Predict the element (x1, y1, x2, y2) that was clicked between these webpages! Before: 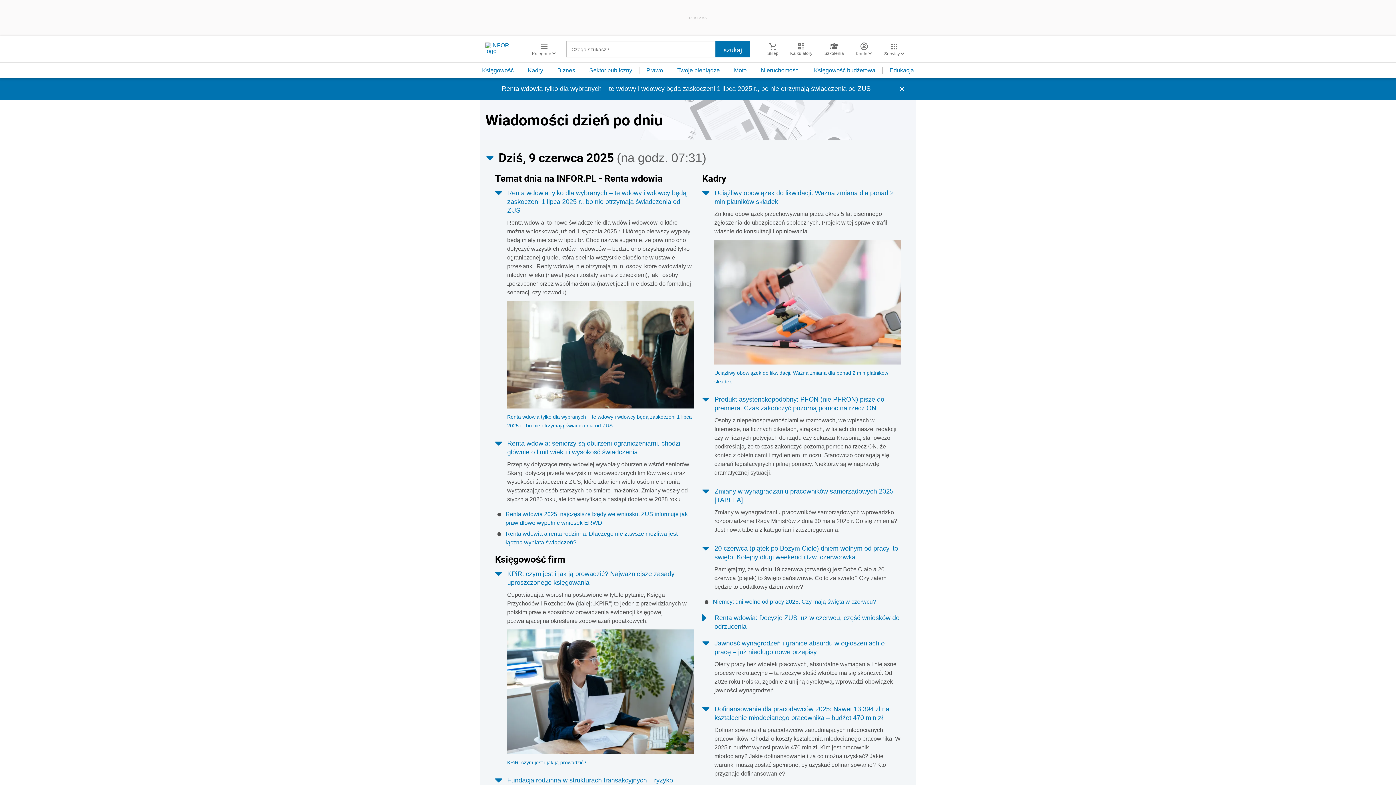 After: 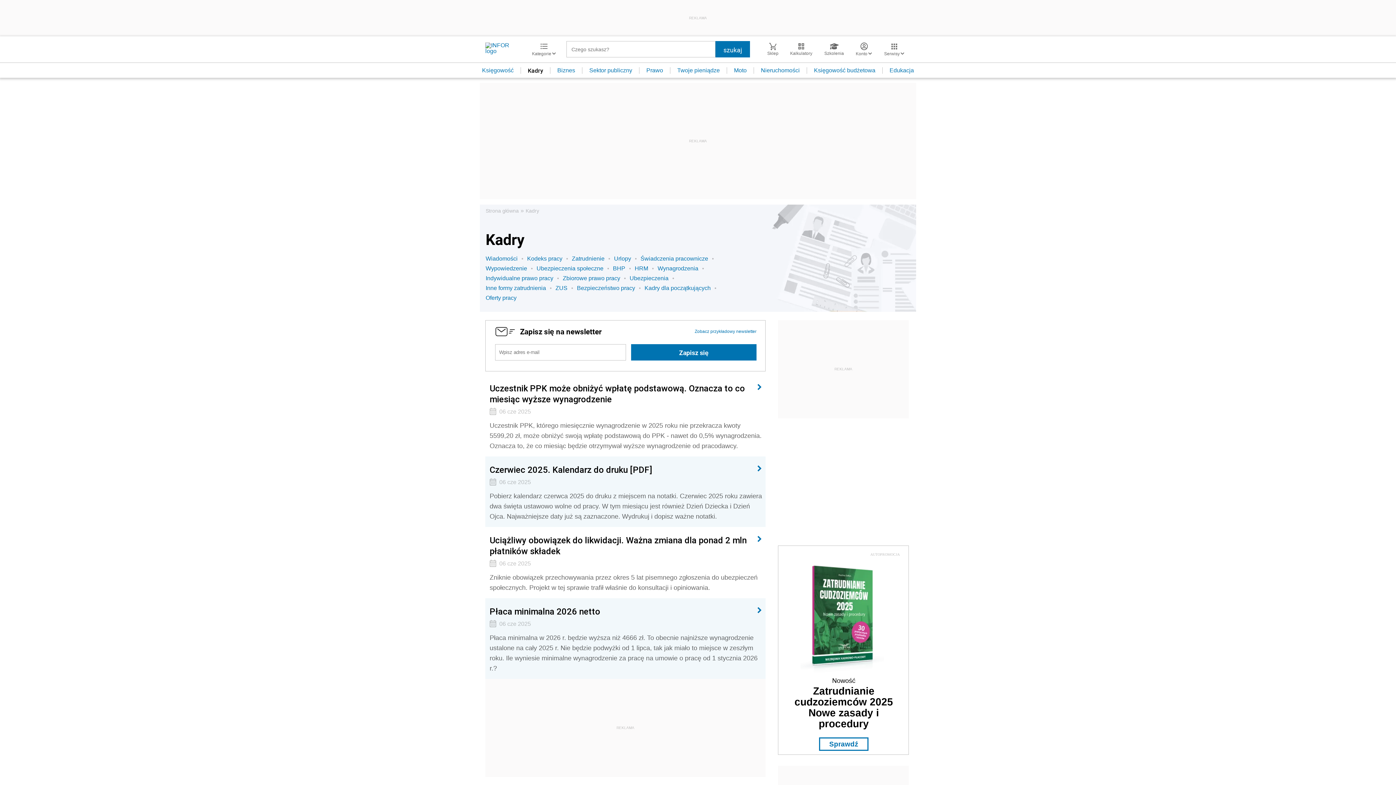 Action: label: Kadry bbox: (702, 149, 726, 161)